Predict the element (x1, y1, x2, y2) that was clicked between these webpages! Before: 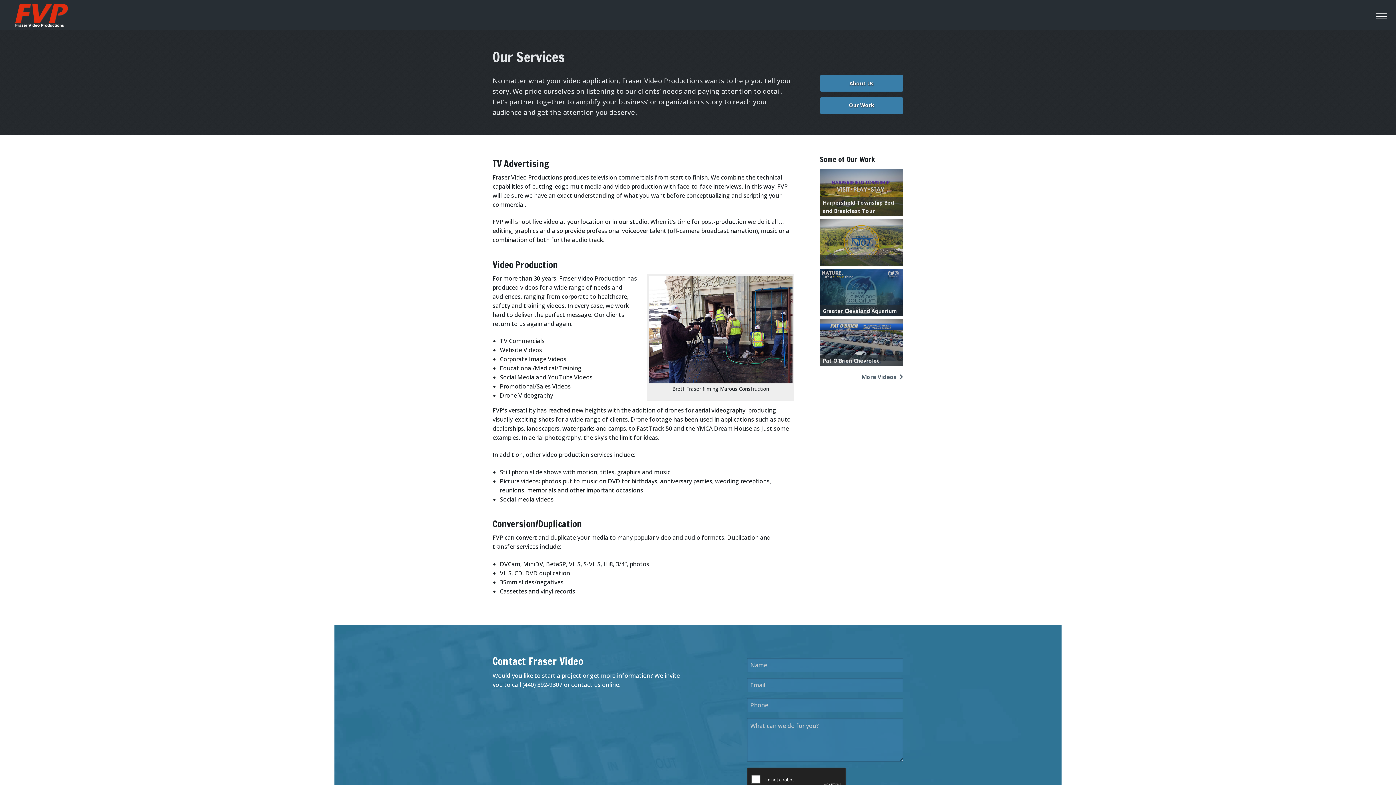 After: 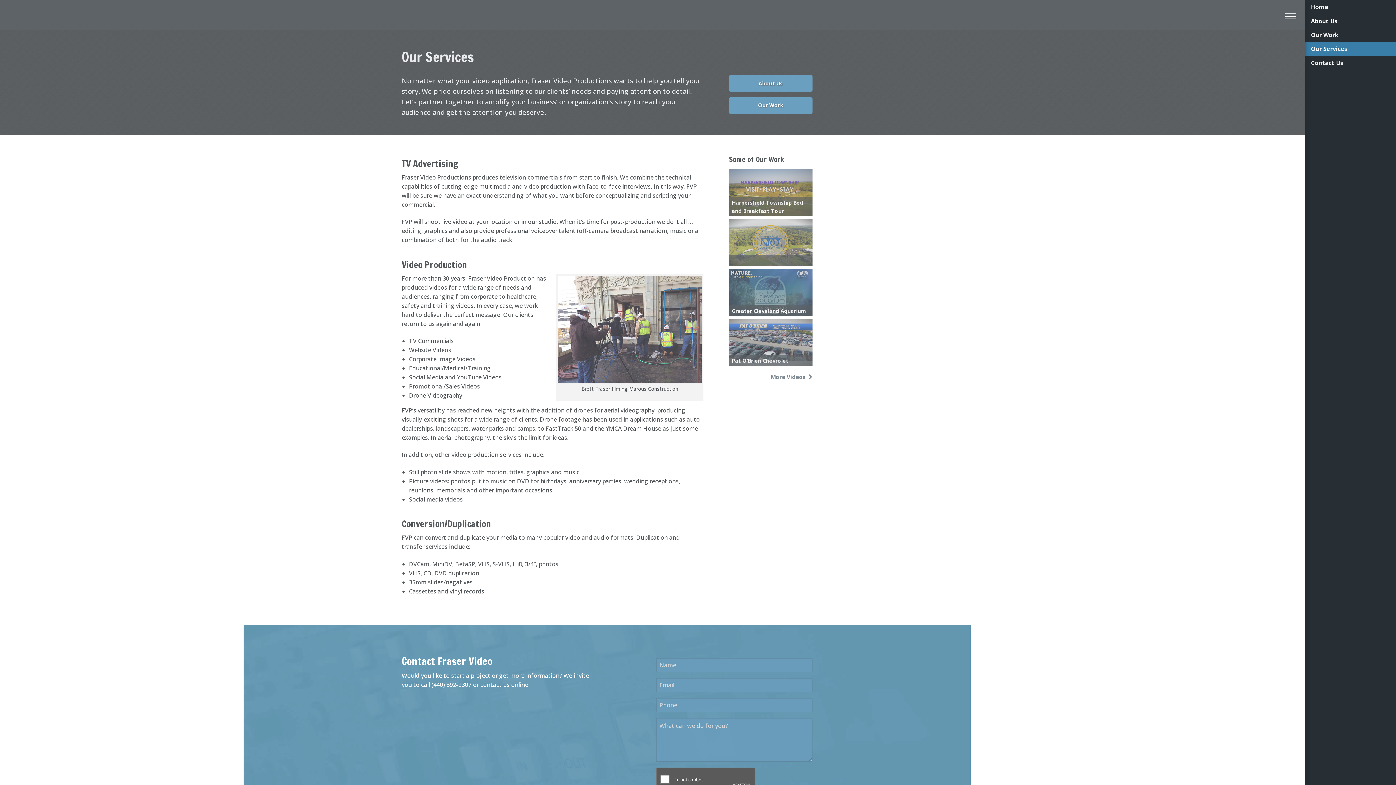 Action: bbox: (1376, 13, 1387, 21)